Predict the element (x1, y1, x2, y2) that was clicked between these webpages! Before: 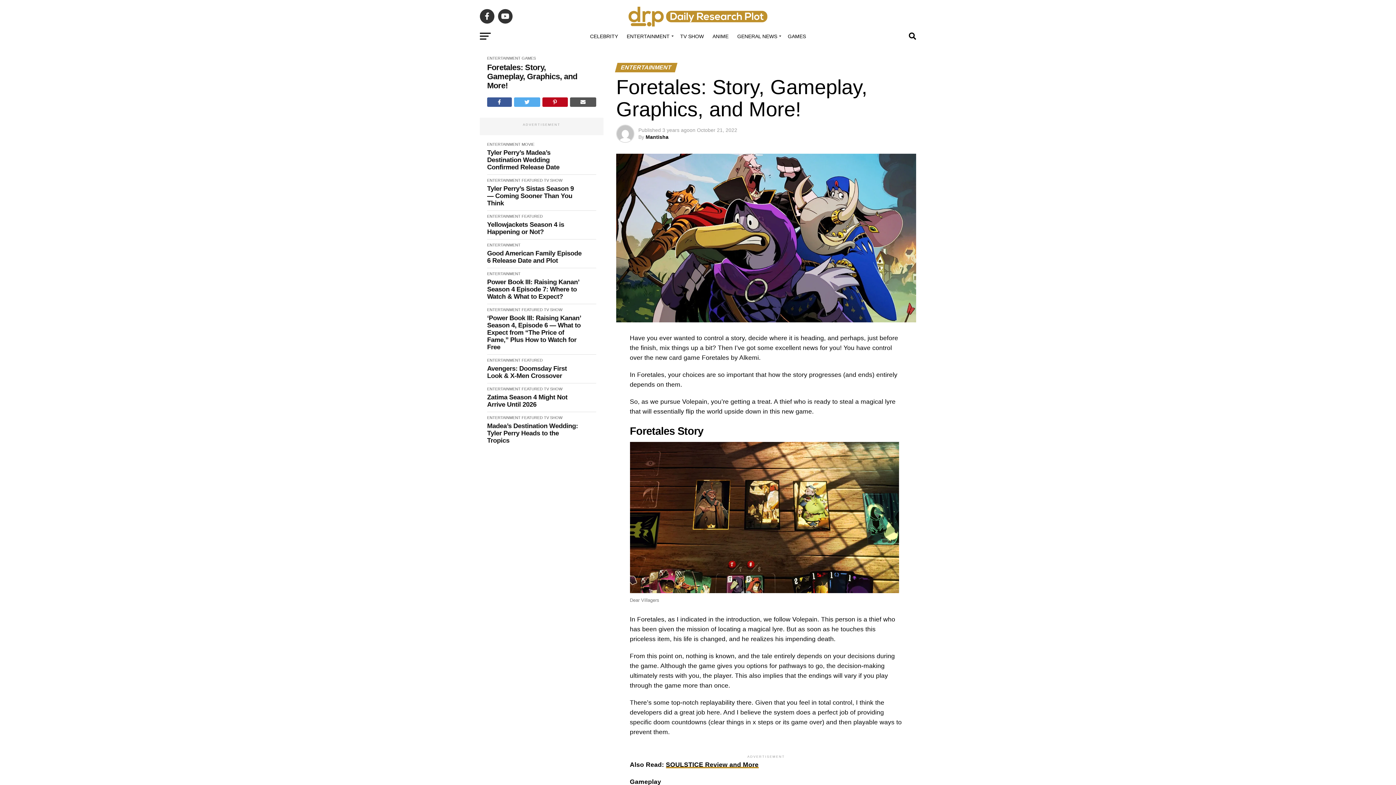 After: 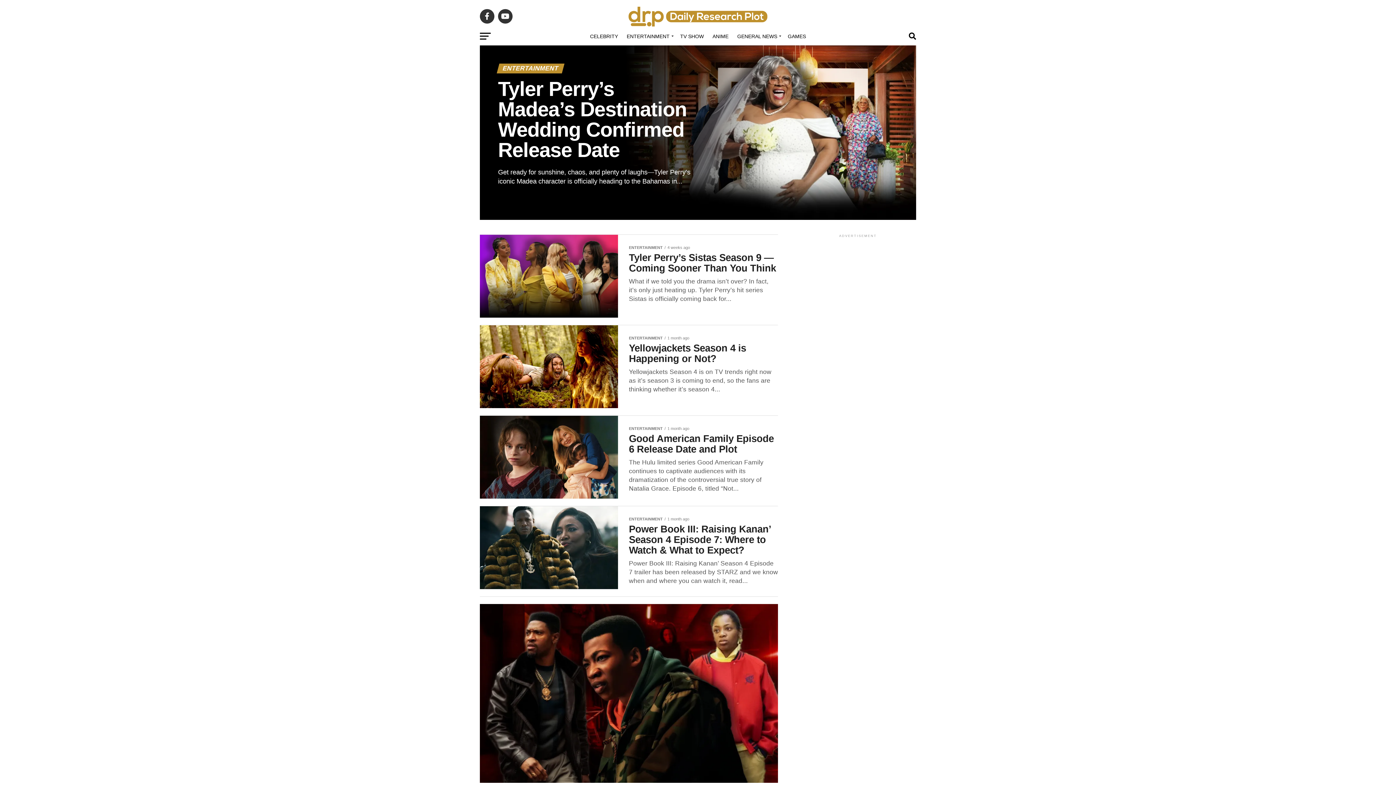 Action: label: ENTERTAINMENT bbox: (487, 386, 520, 391)